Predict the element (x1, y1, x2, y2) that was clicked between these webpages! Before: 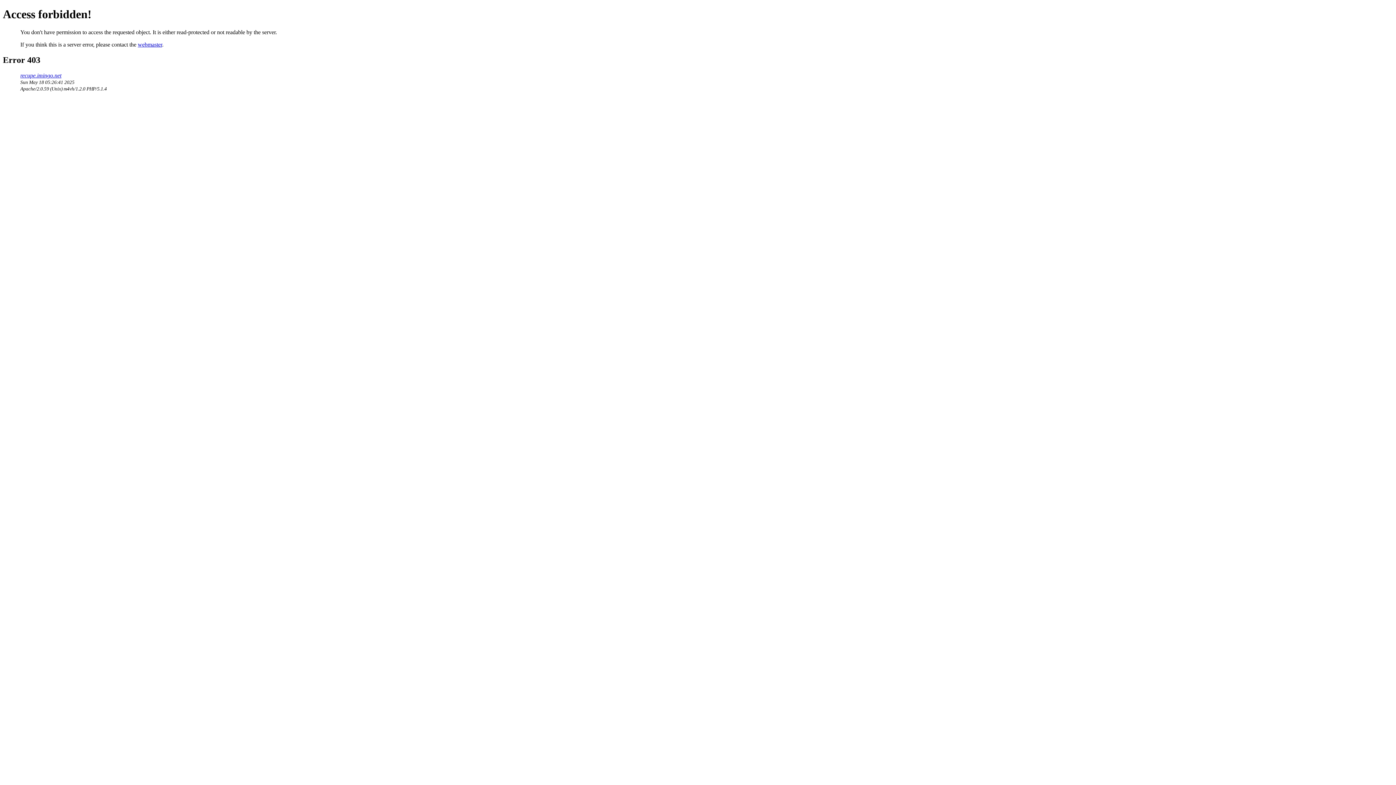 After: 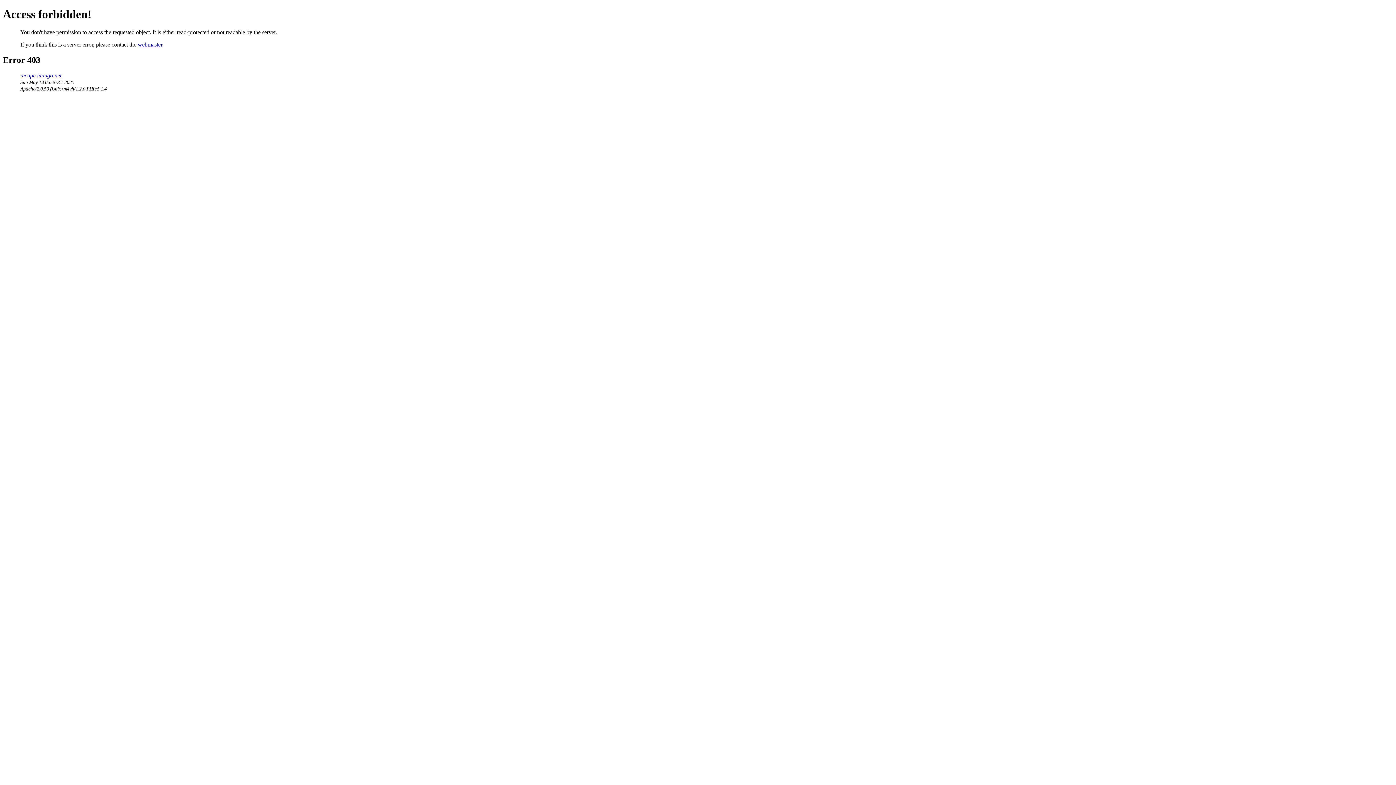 Action: bbox: (137, 41, 162, 47) label: webmaster